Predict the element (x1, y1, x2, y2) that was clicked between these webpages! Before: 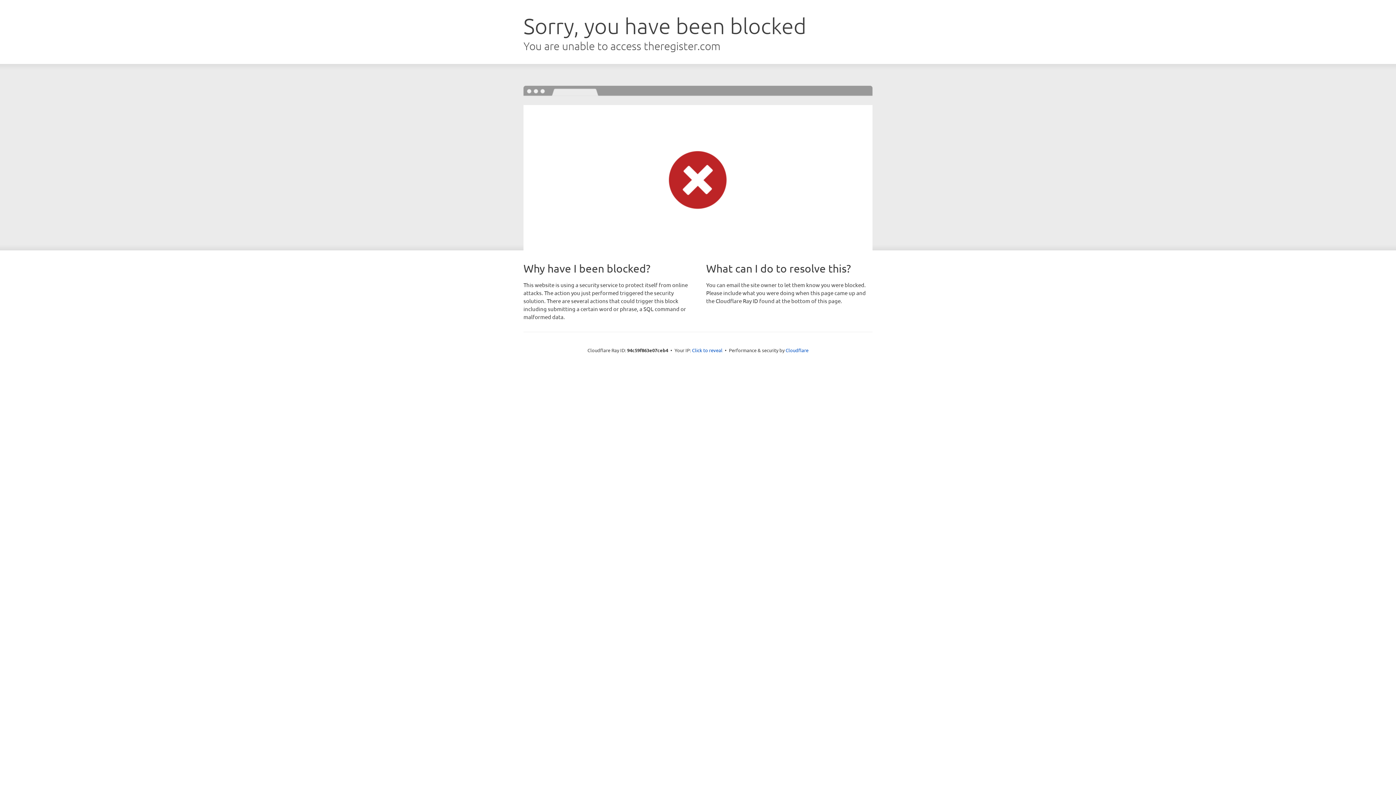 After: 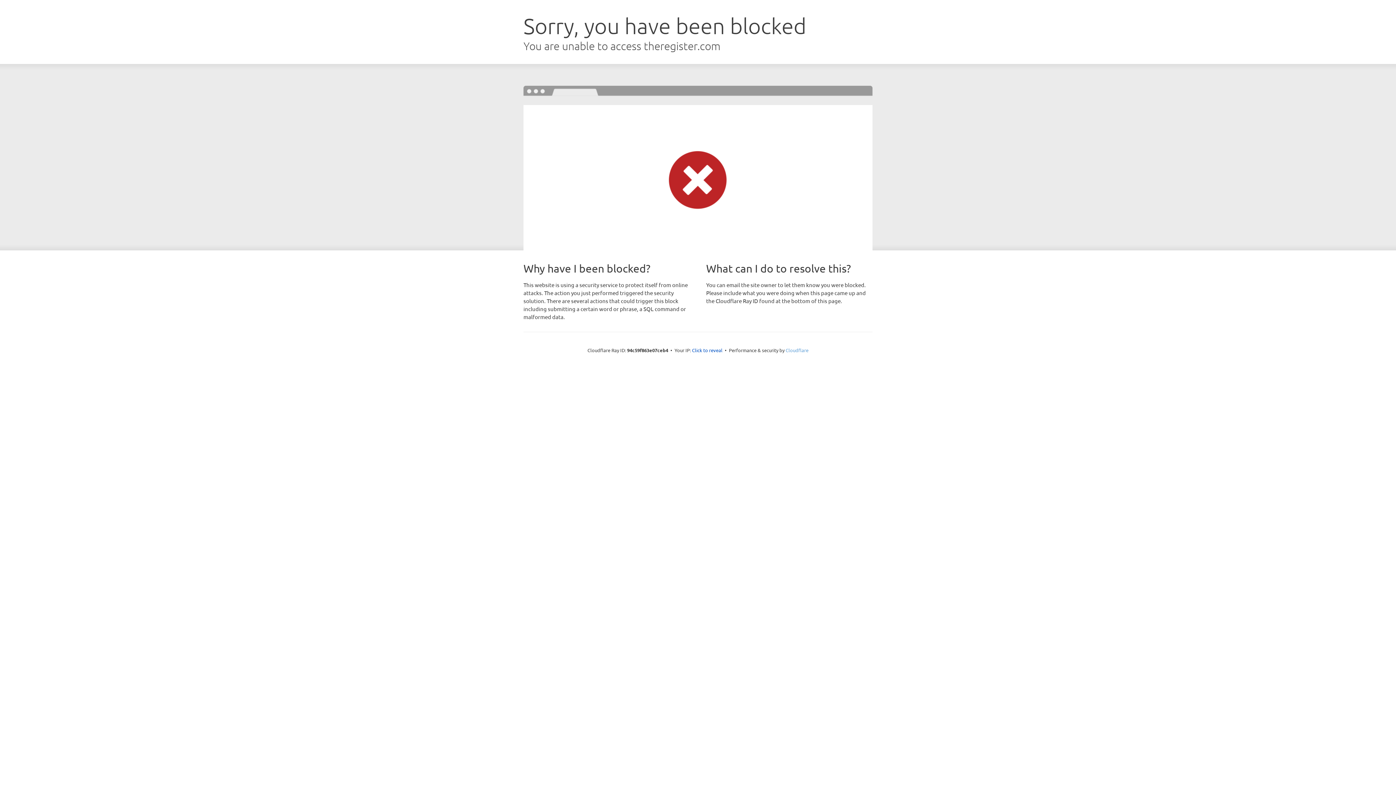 Action: bbox: (785, 347, 808, 353) label: Cloudflare